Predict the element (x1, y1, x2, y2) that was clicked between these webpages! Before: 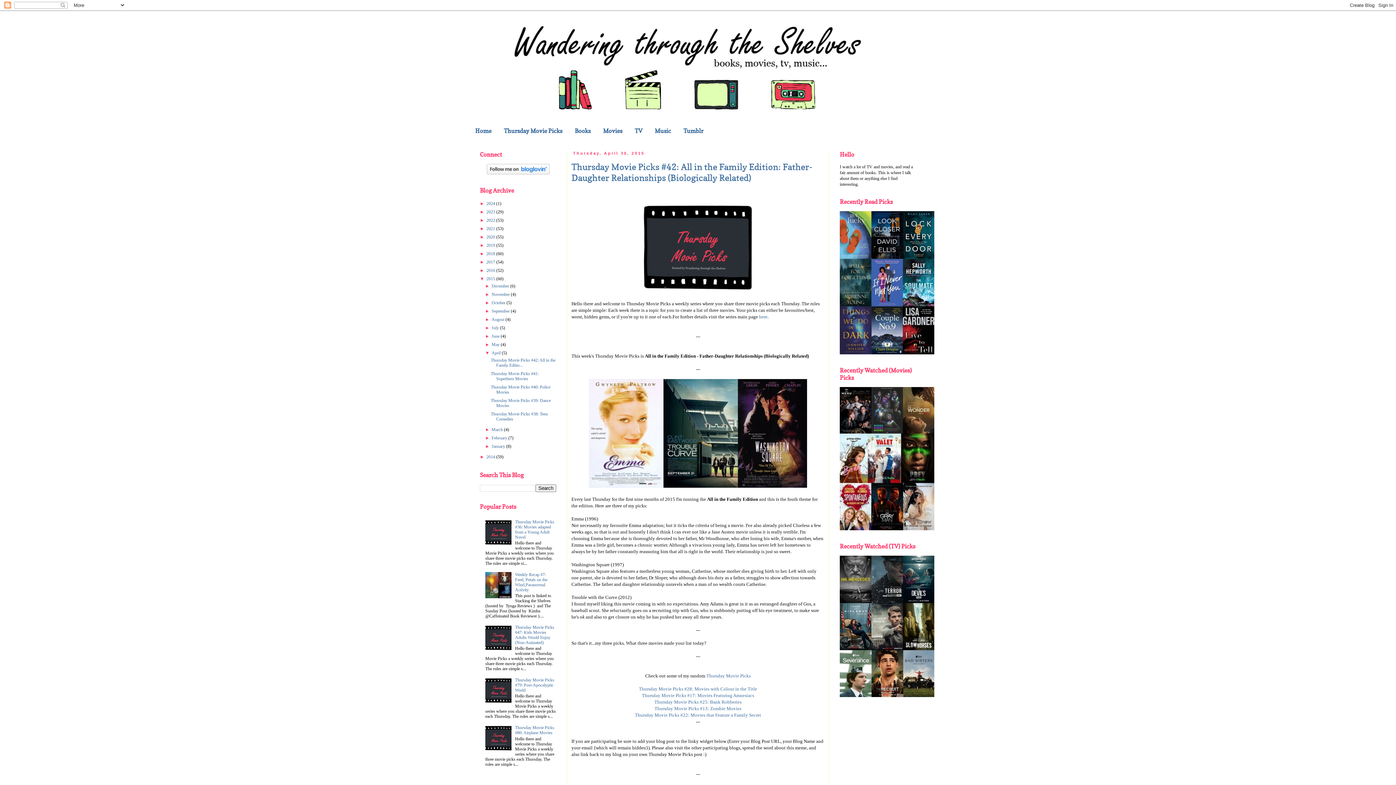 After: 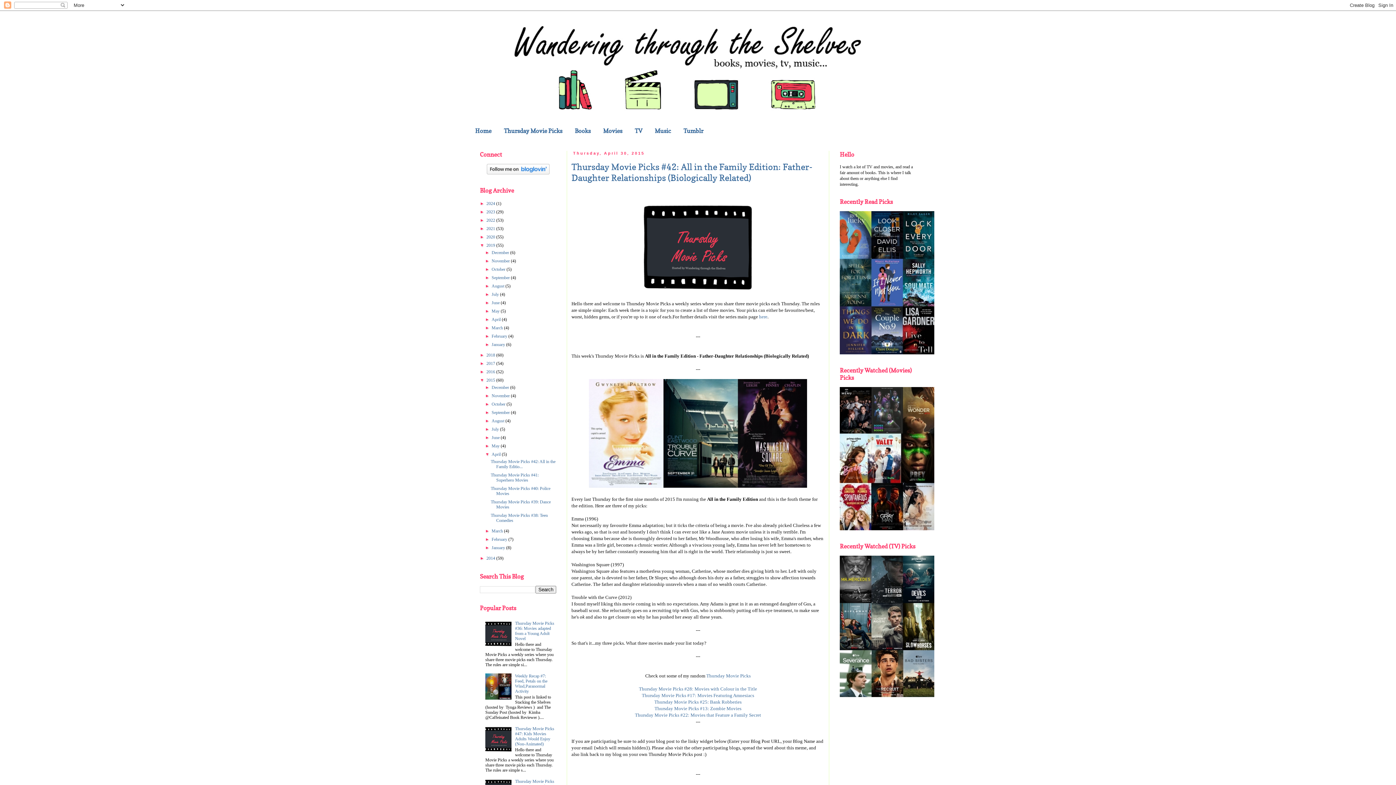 Action: bbox: (480, 242, 486, 248) label: ►  